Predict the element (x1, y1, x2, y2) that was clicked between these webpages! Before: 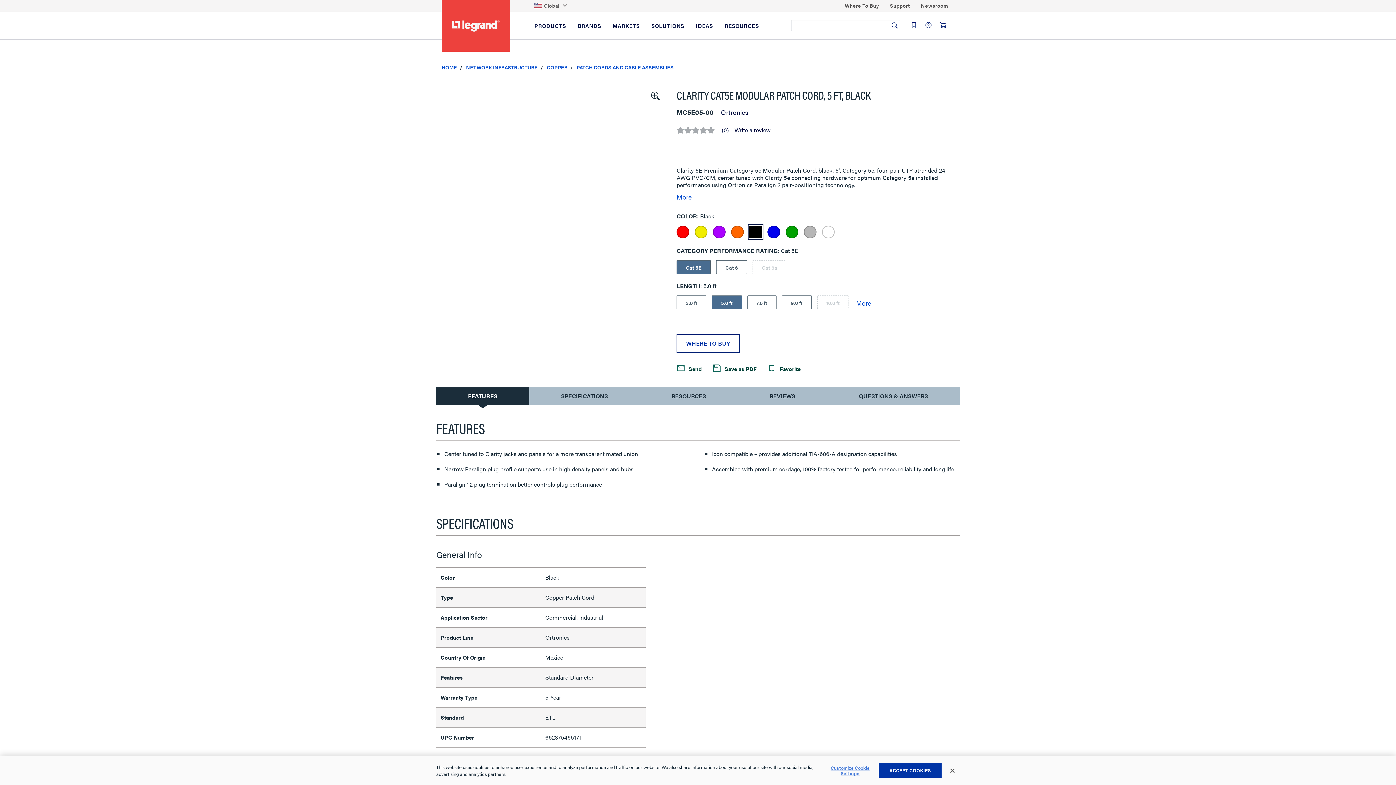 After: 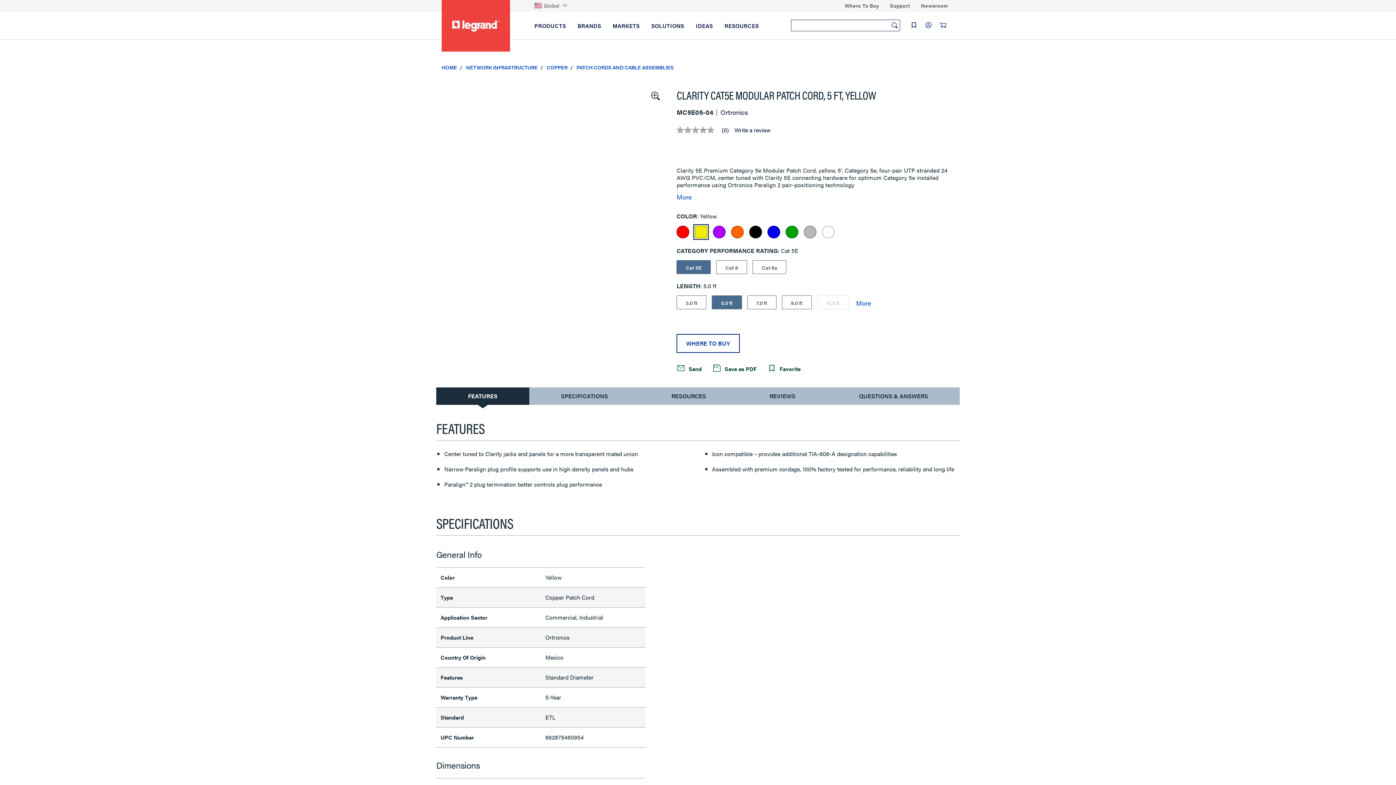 Action: bbox: (695, 225, 707, 238) label: Product available in Yellow